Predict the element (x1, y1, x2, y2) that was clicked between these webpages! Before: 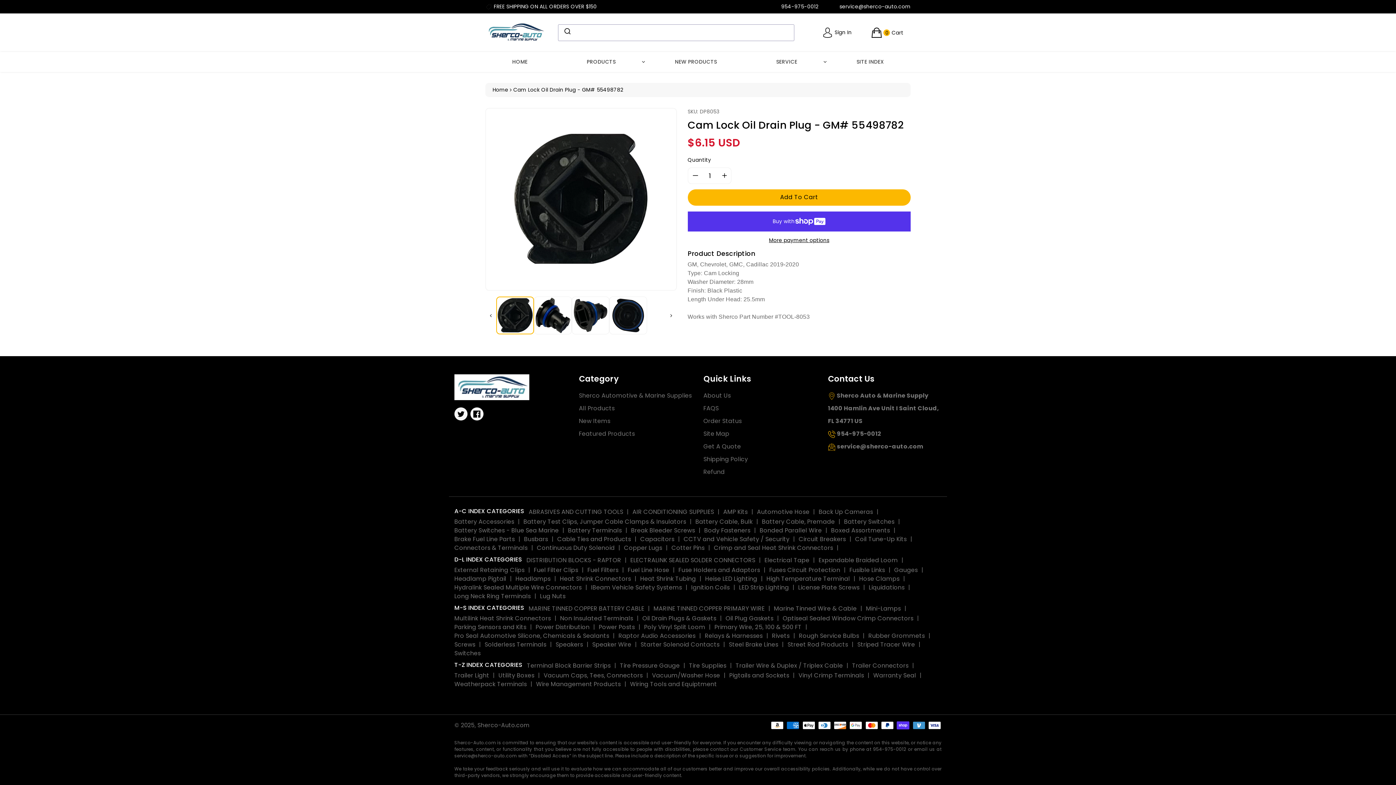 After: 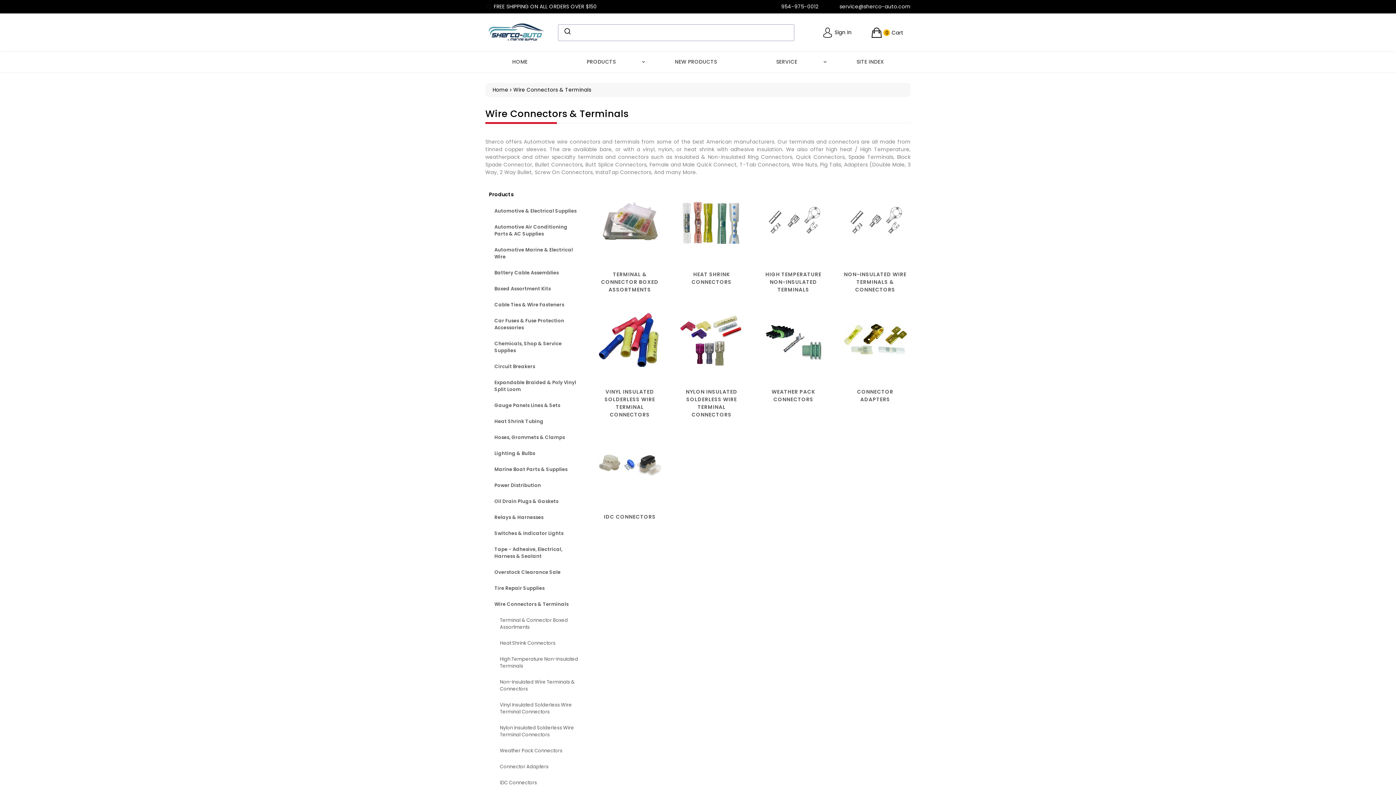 Action: bbox: (454, 543, 537, 552) label: Connectors & Terminals